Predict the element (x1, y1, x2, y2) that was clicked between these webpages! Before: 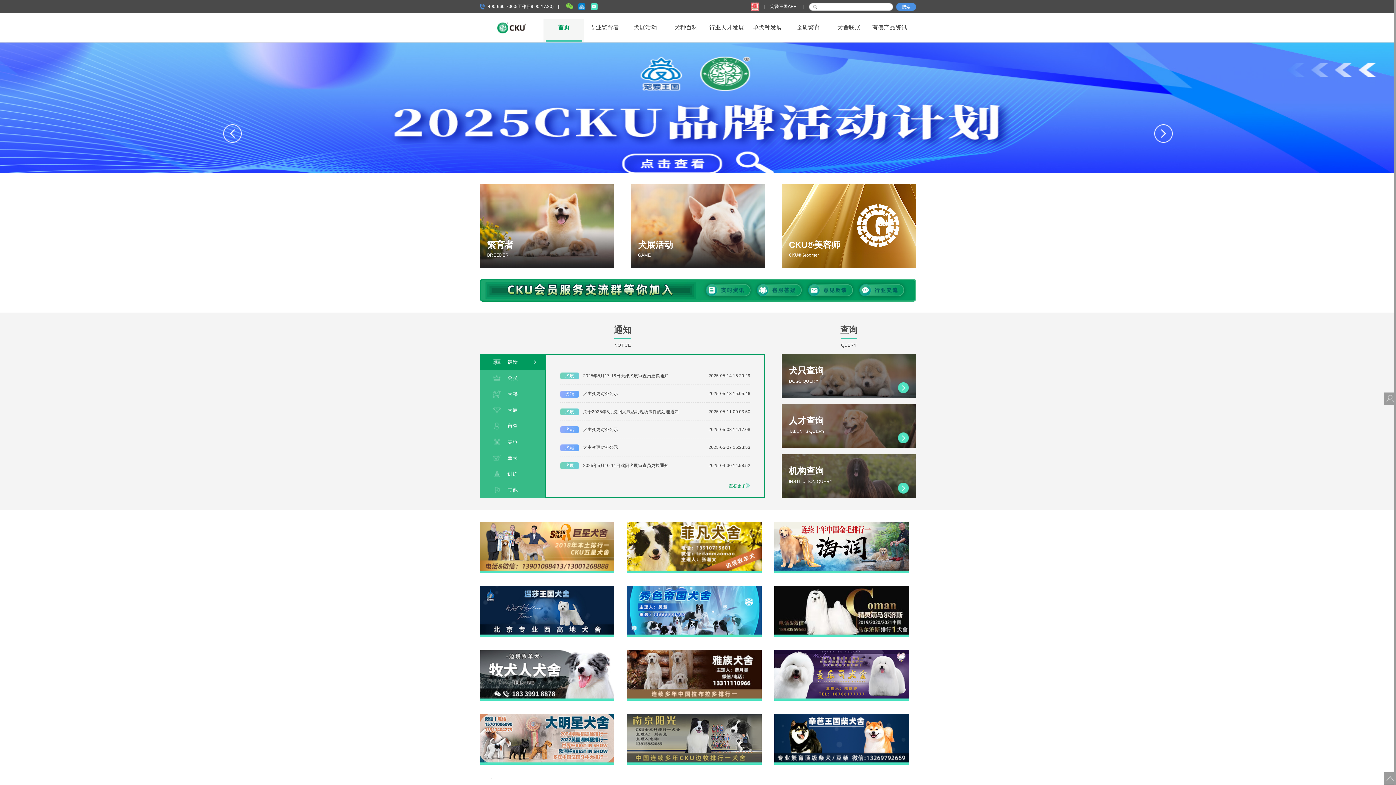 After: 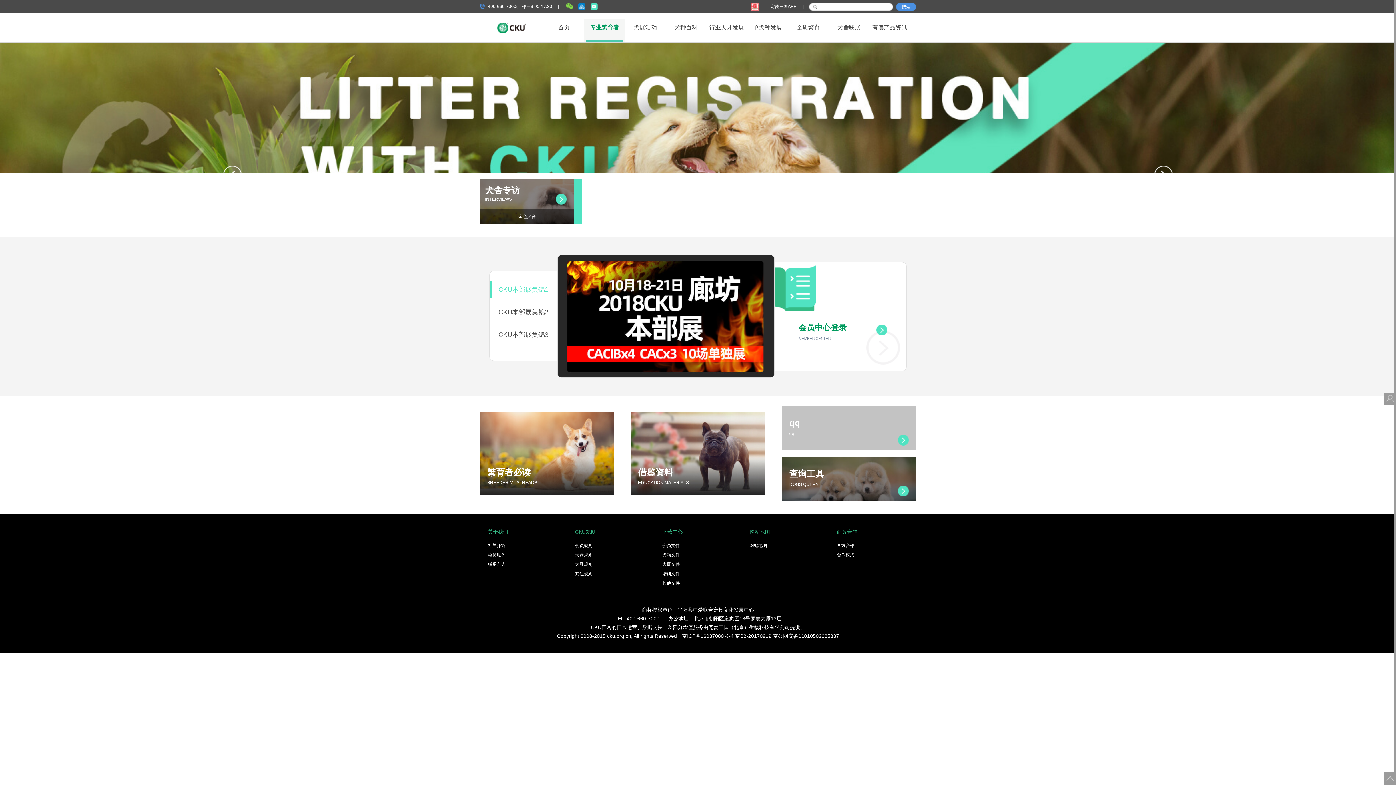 Action: label: 专业繁育者 bbox: (586, 18, 622, 40)